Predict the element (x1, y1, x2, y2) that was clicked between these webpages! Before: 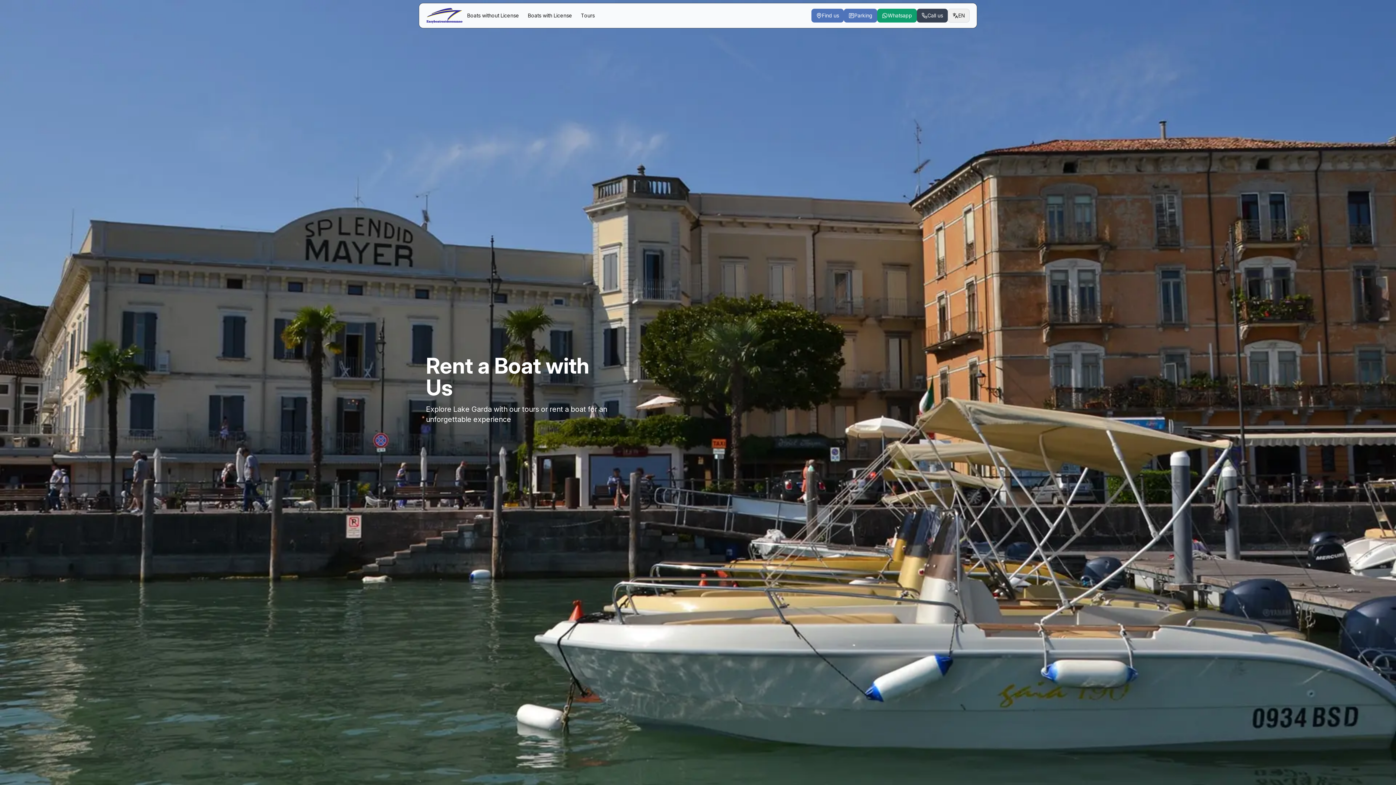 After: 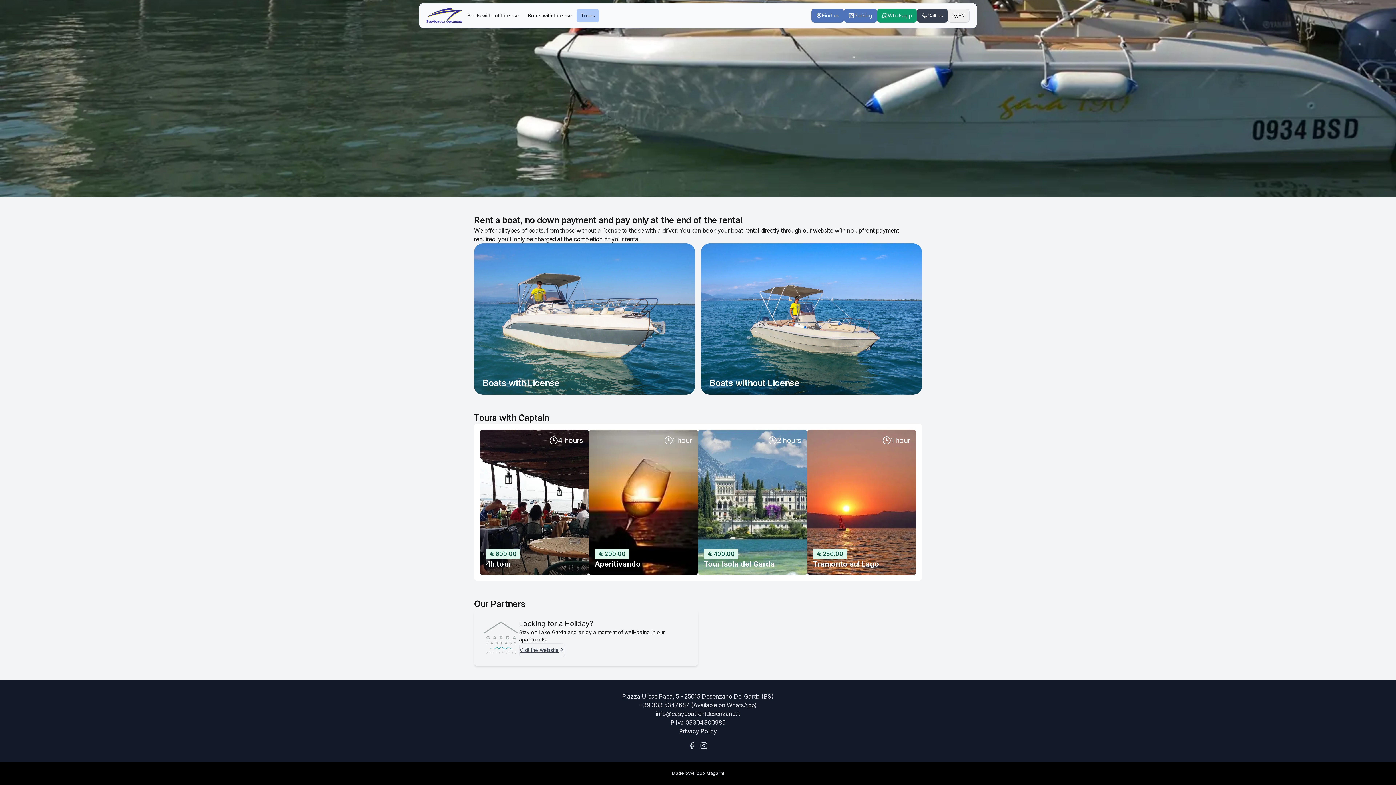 Action: label: Tours bbox: (576, 9, 599, 22)